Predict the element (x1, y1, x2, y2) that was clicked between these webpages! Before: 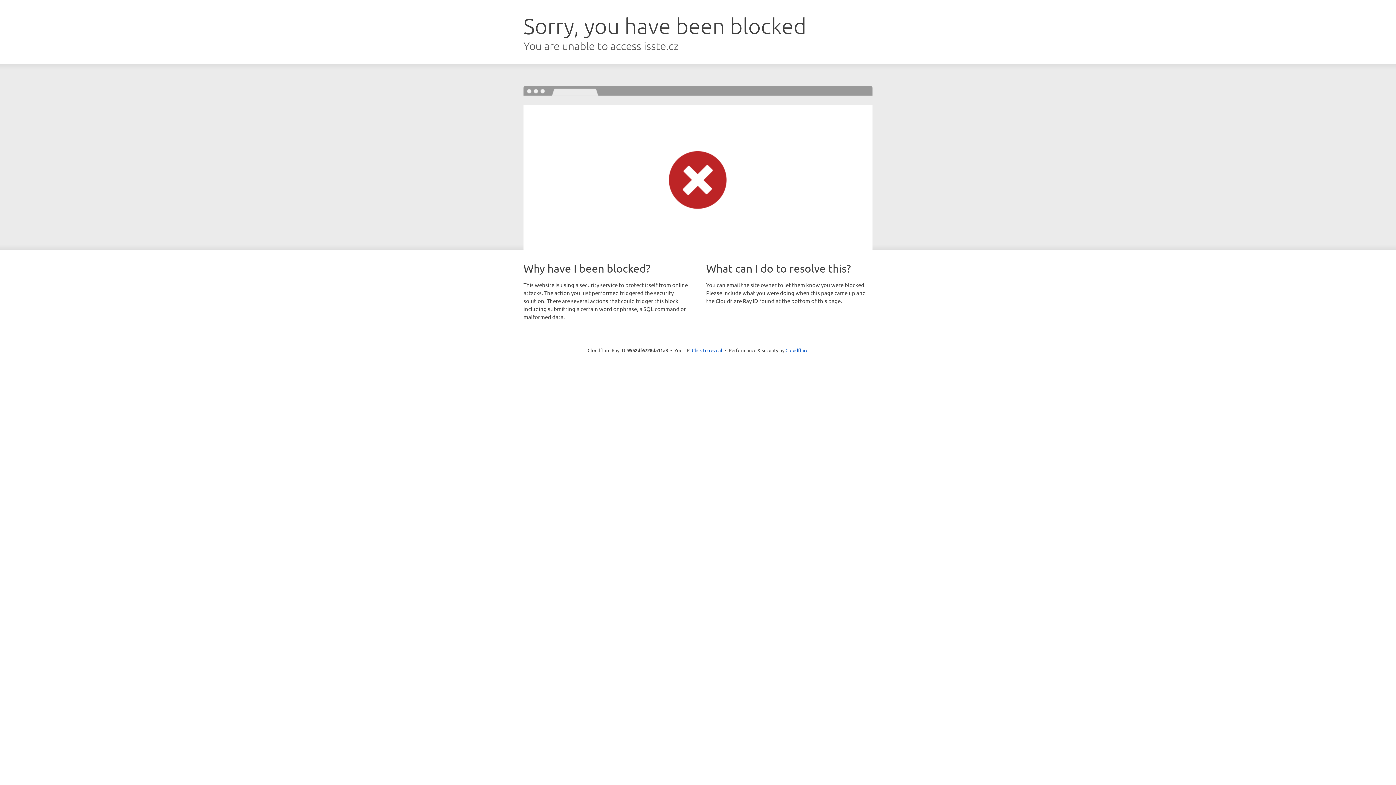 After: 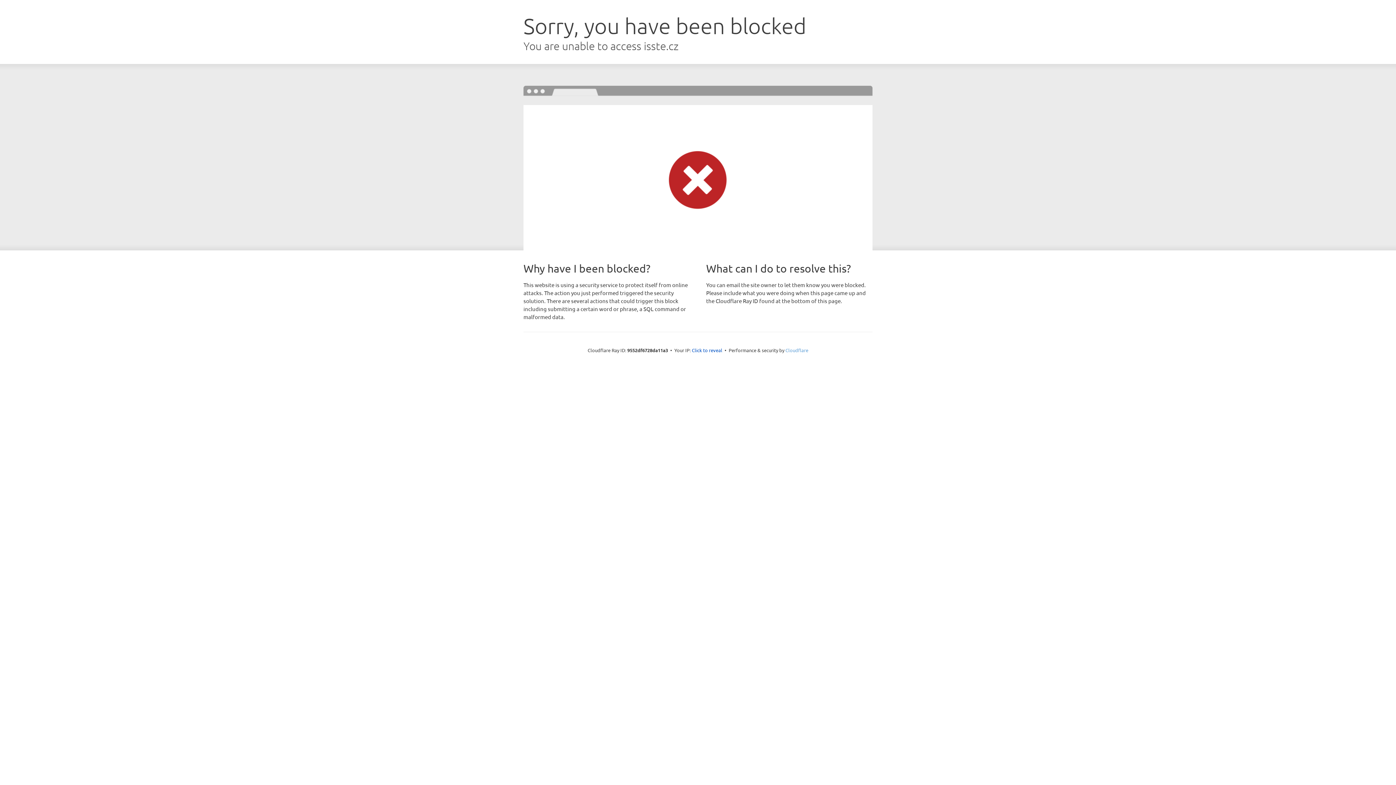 Action: bbox: (785, 347, 808, 353) label: Cloudflare